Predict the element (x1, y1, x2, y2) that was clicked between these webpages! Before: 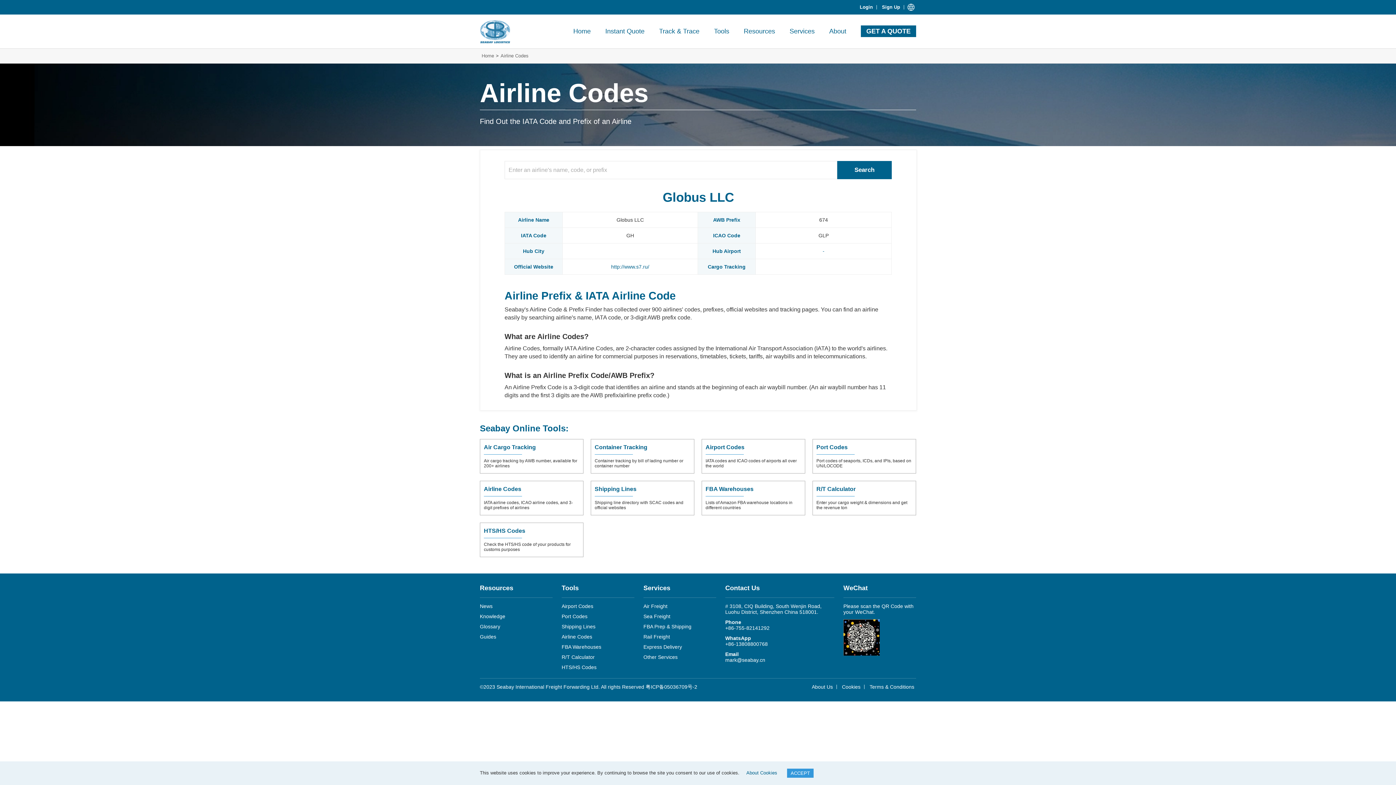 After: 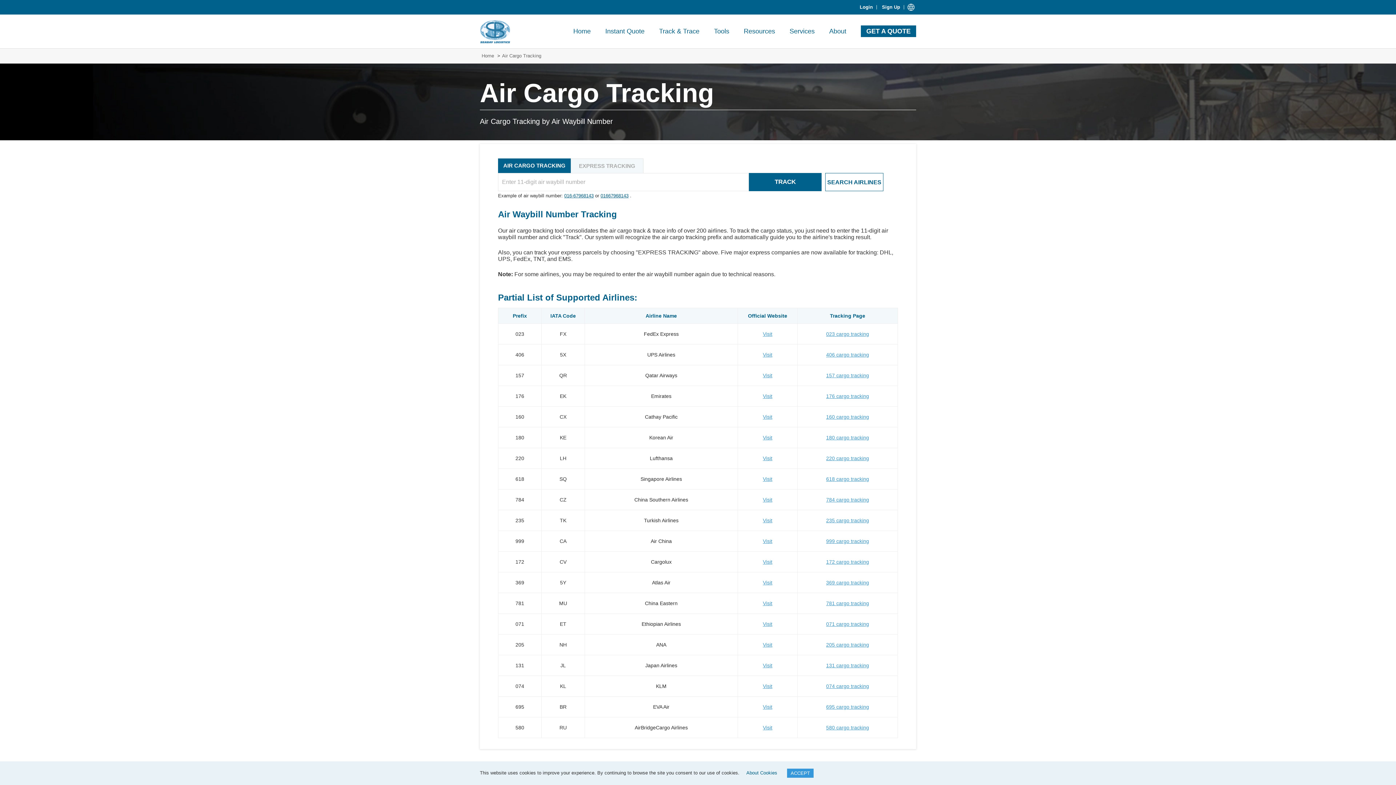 Action: label: Air Cargo Tracking bbox: (484, 444, 536, 450)